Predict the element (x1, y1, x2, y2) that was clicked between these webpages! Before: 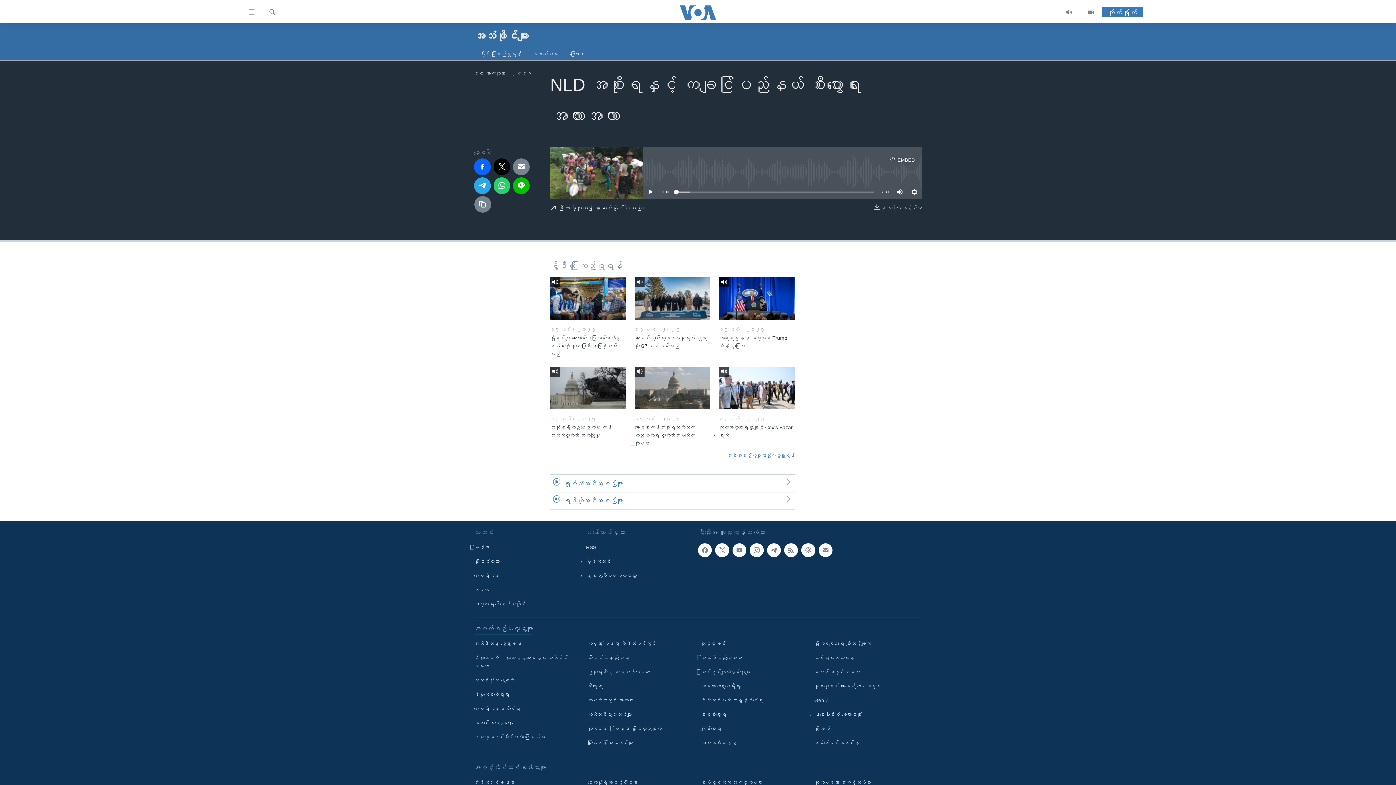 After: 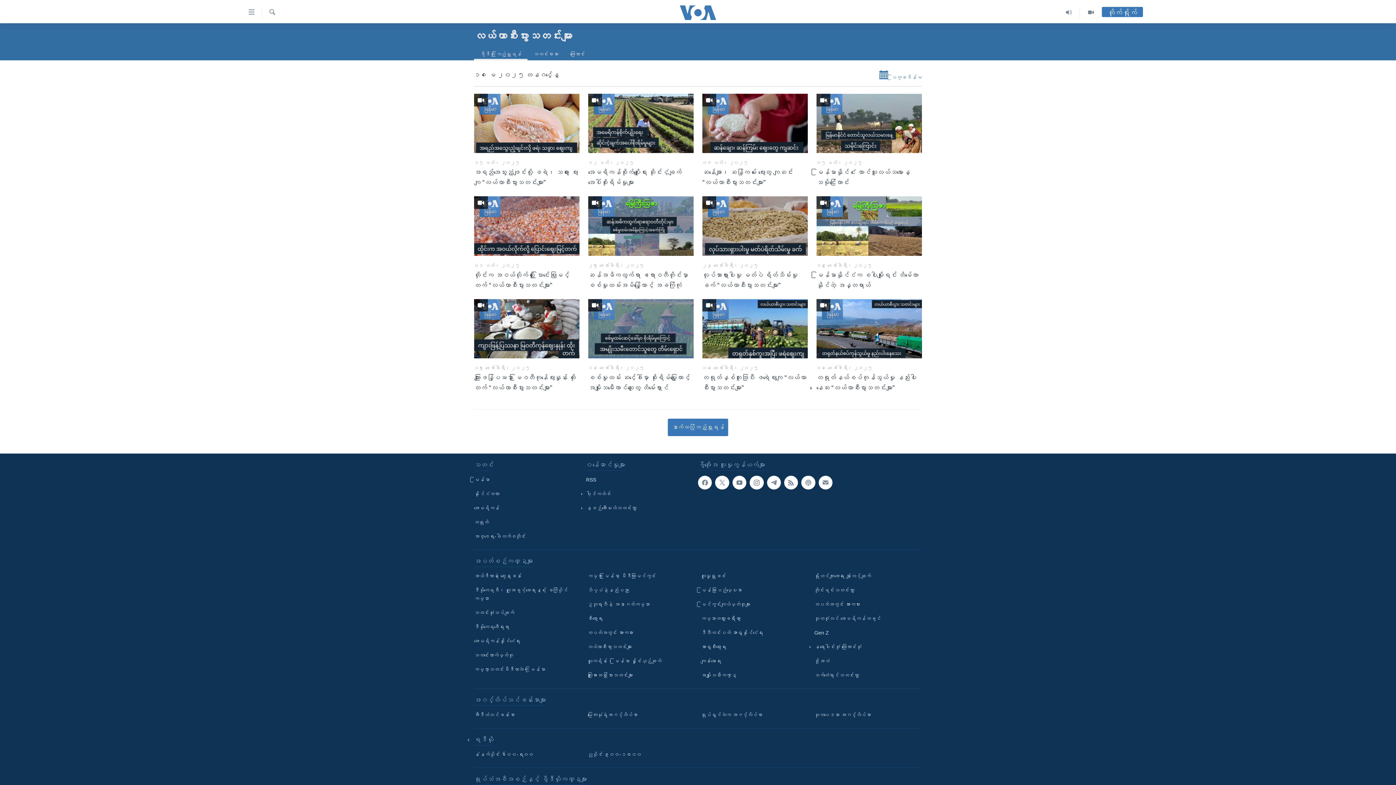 Action: bbox: (587, 710, 690, 719) label: လယ်ယာစီးပွားသတင်းများ